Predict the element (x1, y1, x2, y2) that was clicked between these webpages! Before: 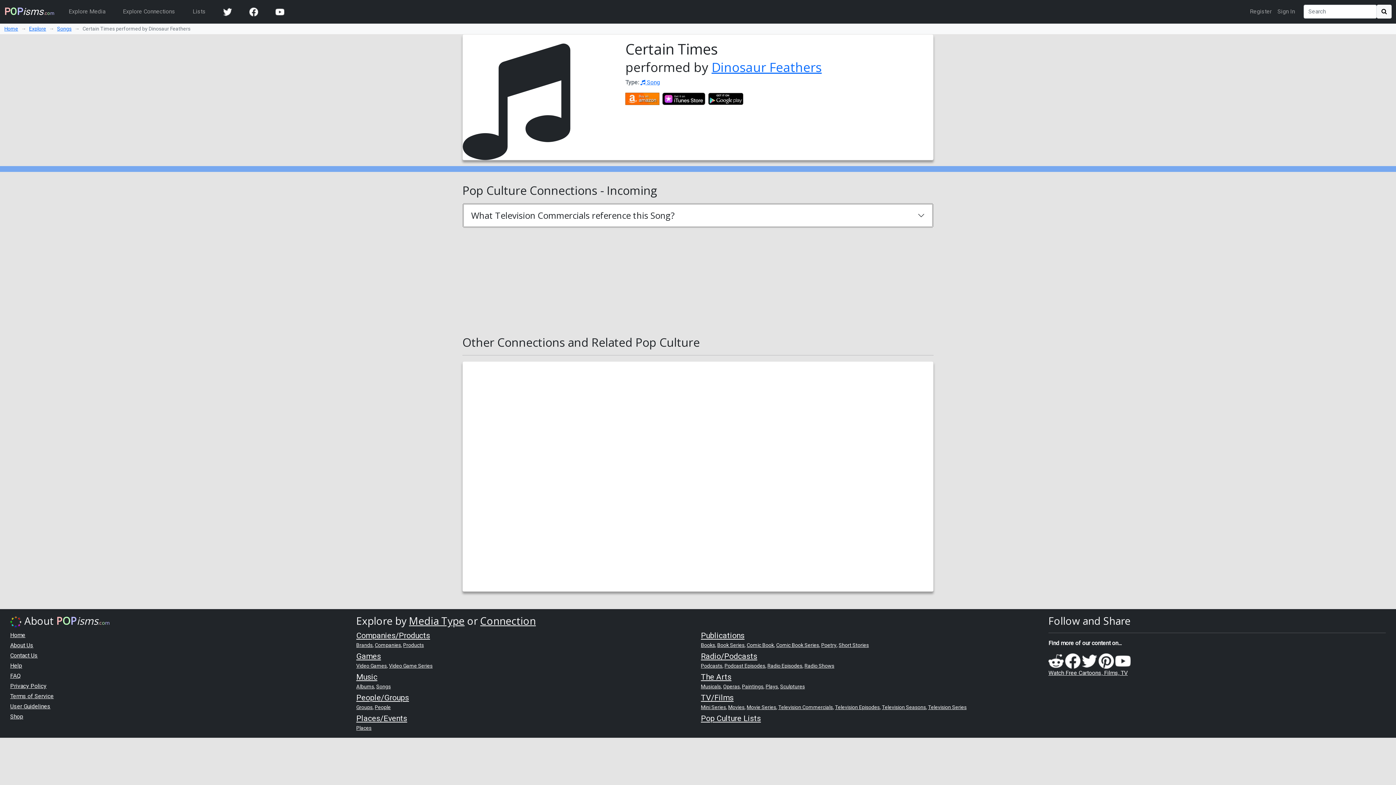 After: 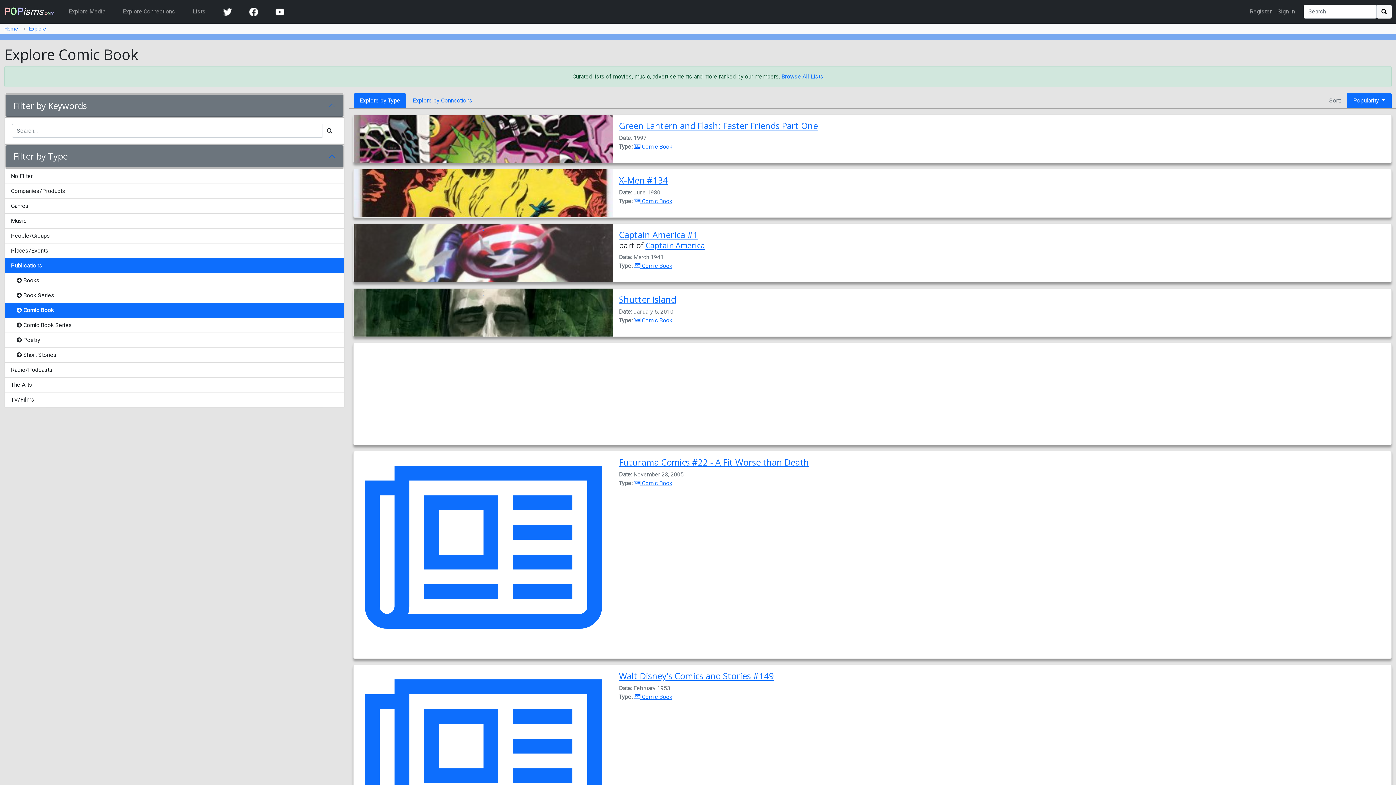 Action: bbox: (746, 642, 774, 648) label: Comic Book